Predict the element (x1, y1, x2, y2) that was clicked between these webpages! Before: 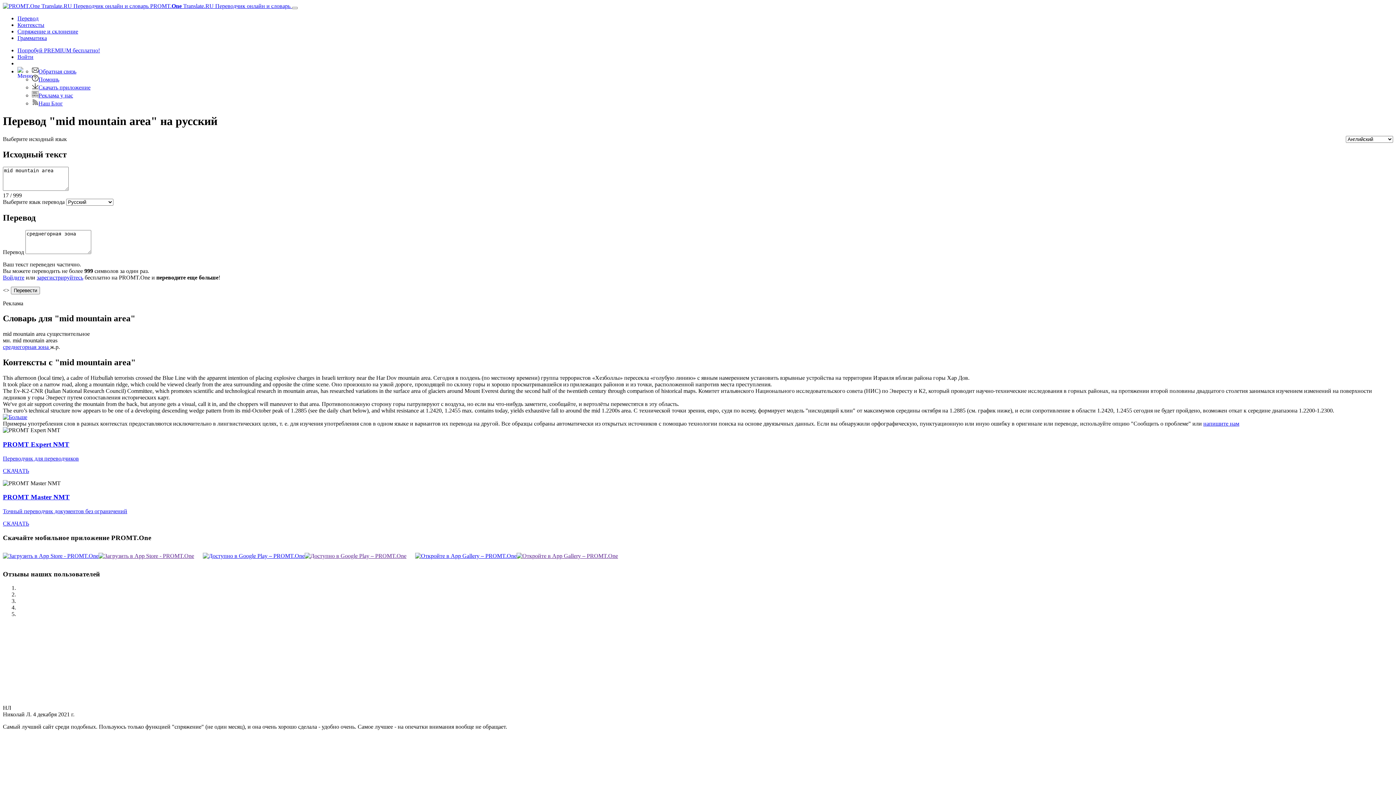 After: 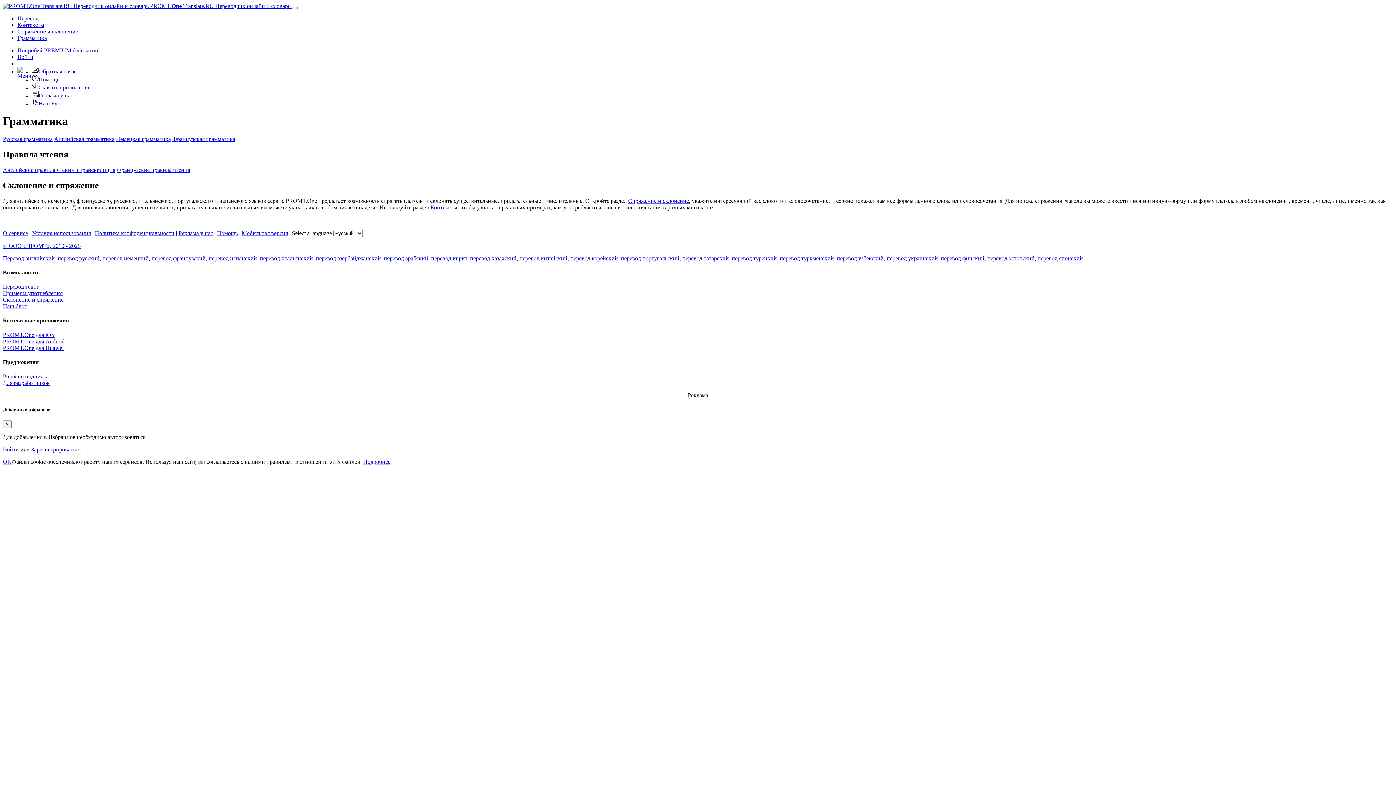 Action: label: Грамматика bbox: (17, 34, 46, 41)